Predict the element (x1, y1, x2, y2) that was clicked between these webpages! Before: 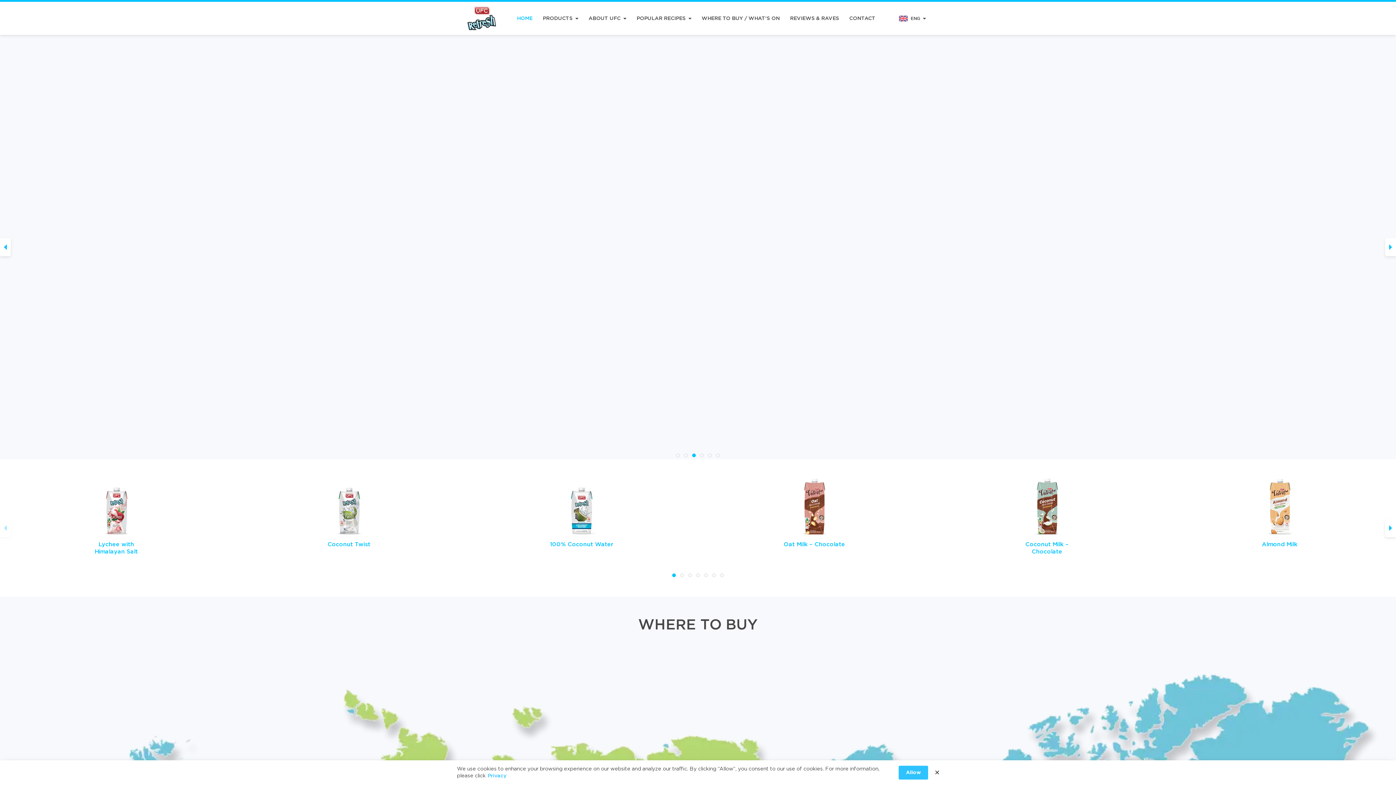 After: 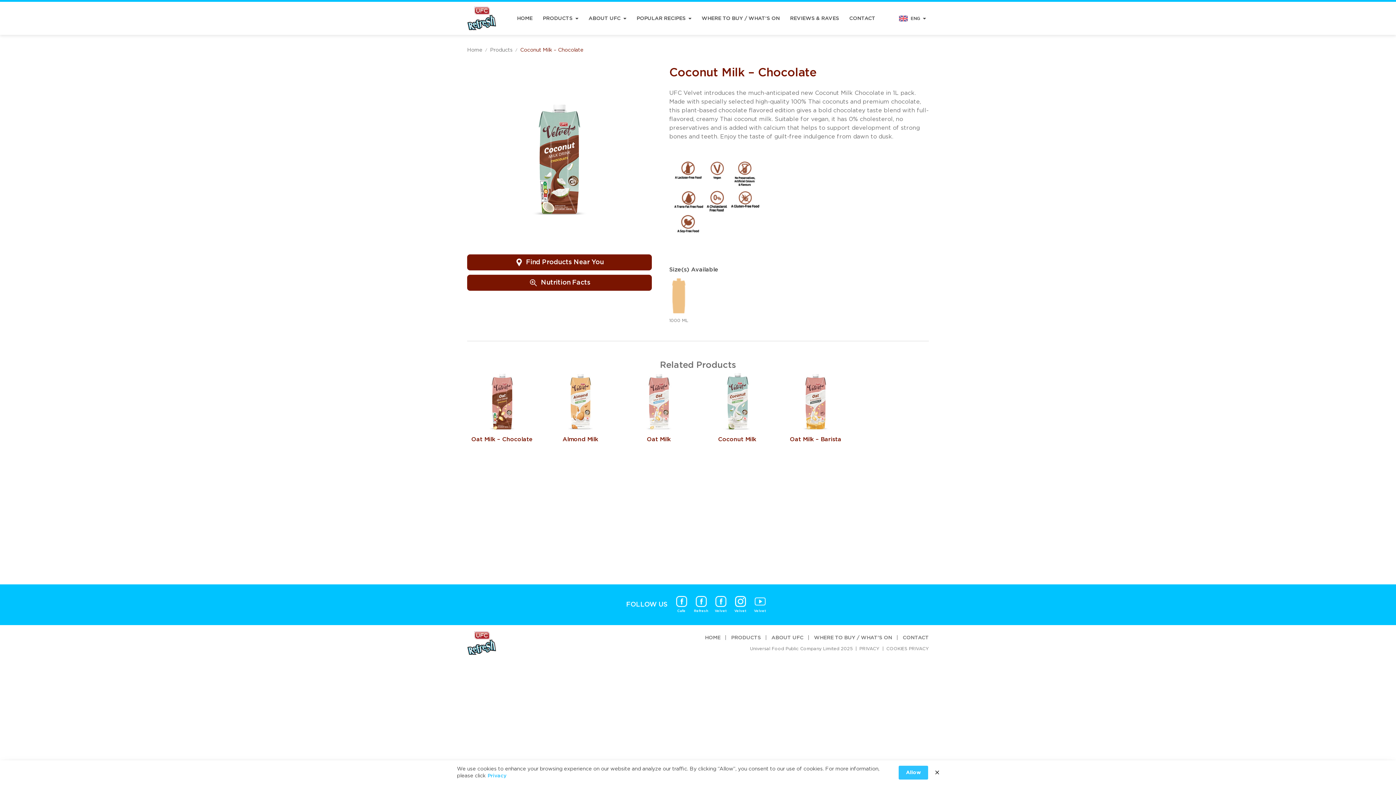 Action: bbox: (1014, 476, 1080, 555) label: Coconut Milk – Chocolate